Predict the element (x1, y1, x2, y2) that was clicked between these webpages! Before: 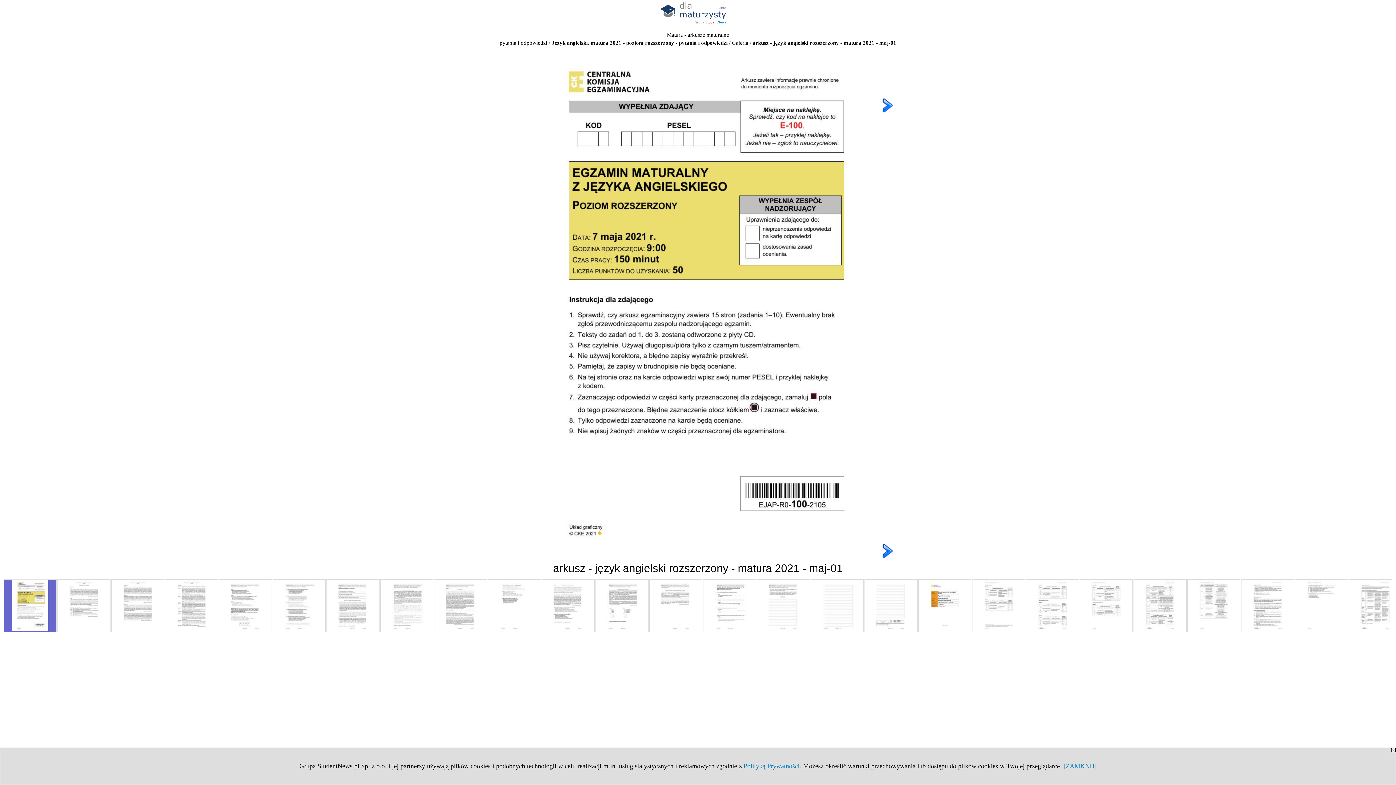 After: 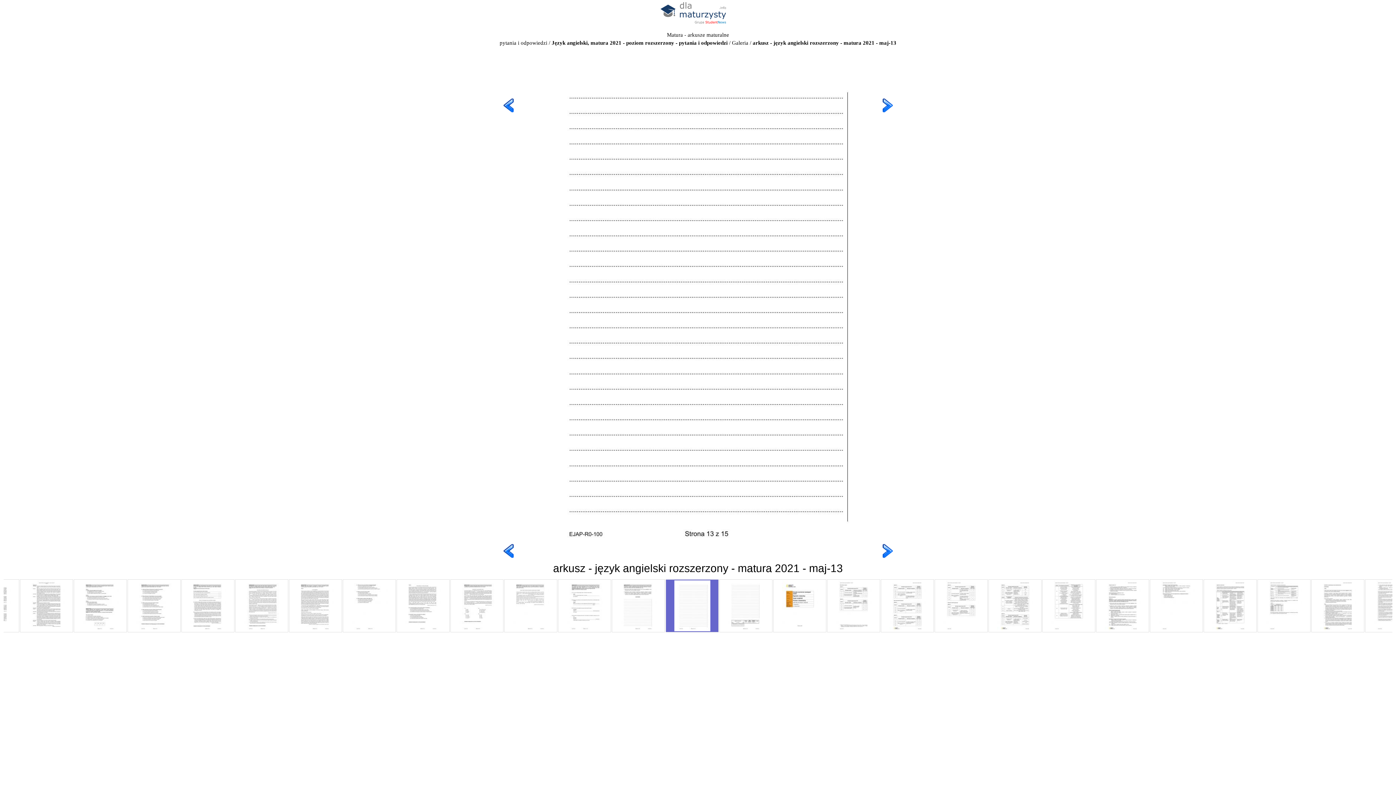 Action: bbox: (811, 579, 863, 632)